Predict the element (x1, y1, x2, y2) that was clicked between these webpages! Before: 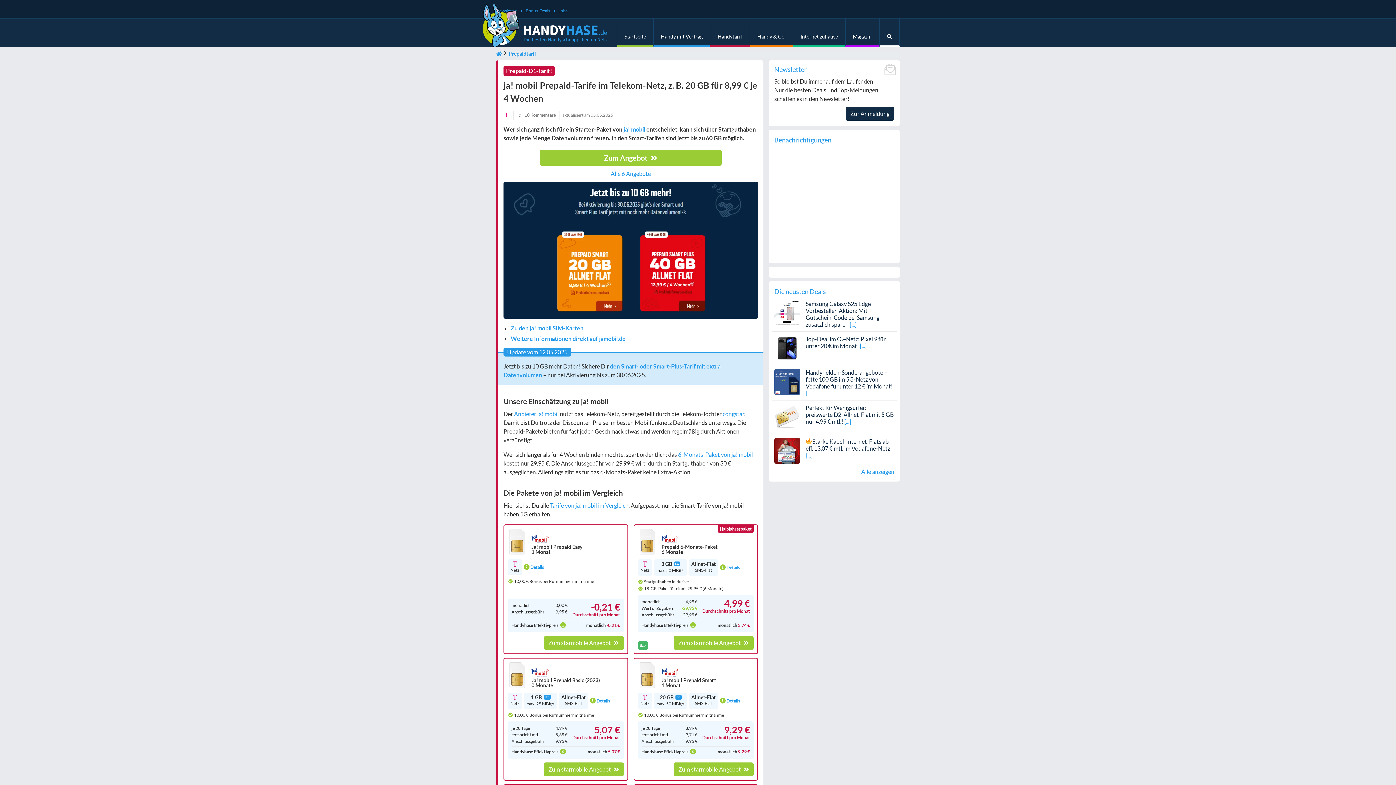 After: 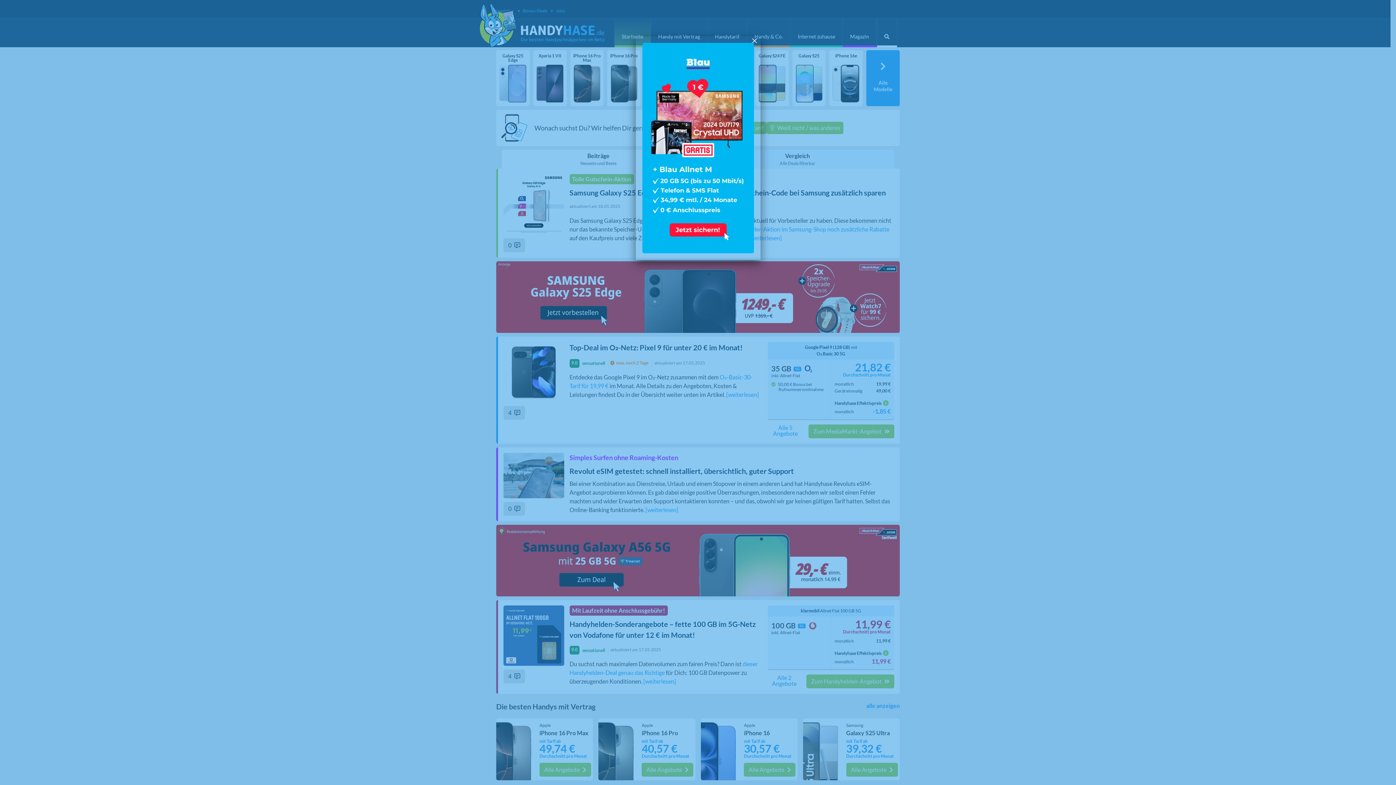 Action: label: Startseite bbox: (617, 18, 653, 45)